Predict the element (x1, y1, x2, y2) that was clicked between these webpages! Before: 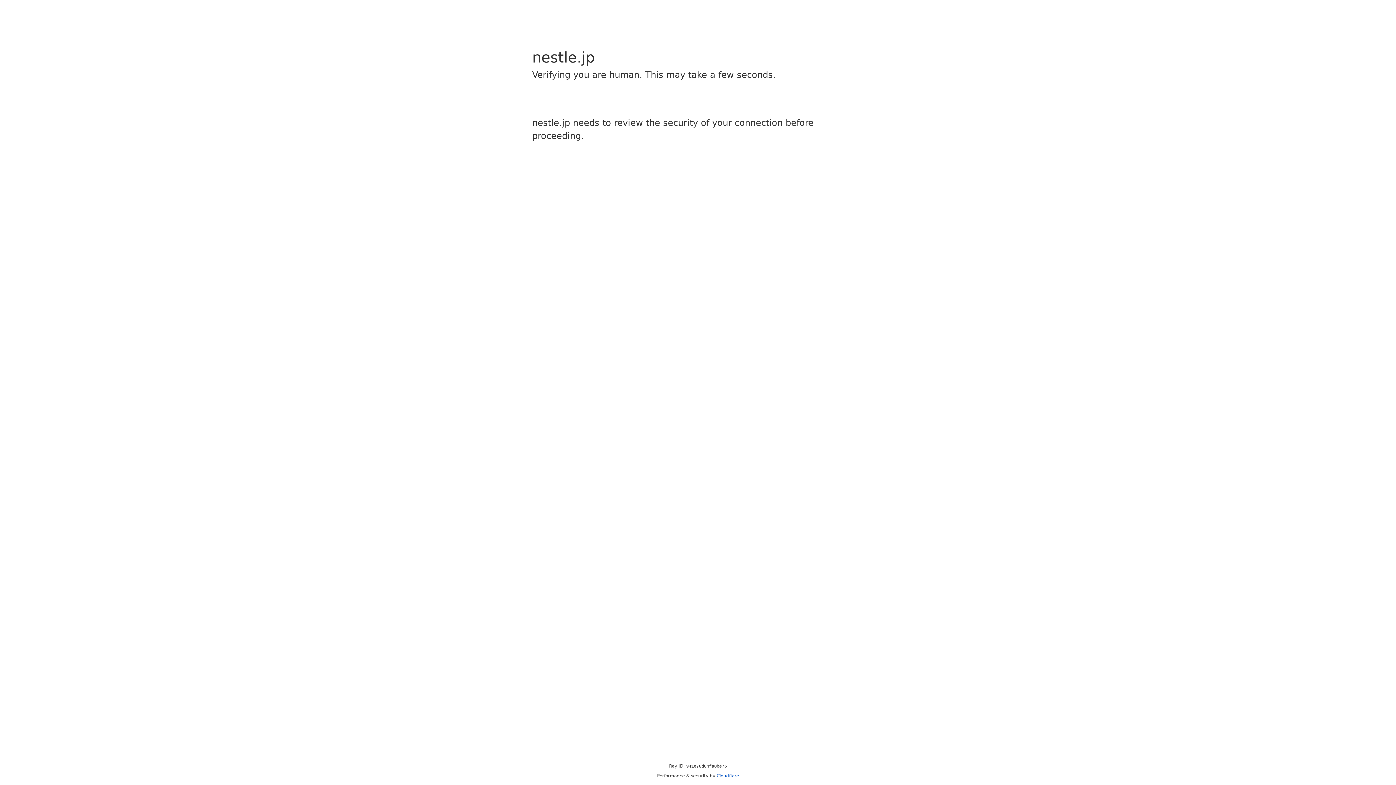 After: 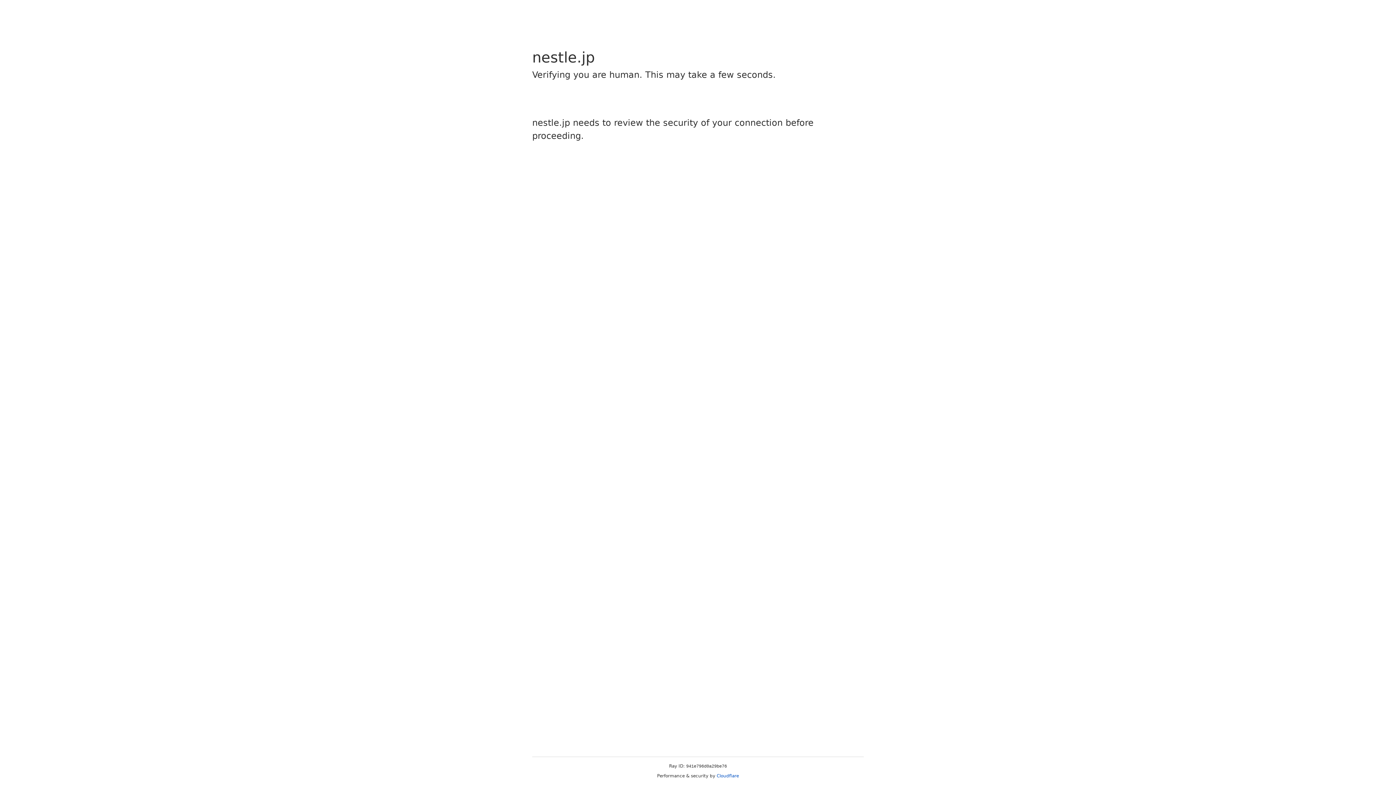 Action: bbox: (716, 773, 739, 778) label: Cloudflare